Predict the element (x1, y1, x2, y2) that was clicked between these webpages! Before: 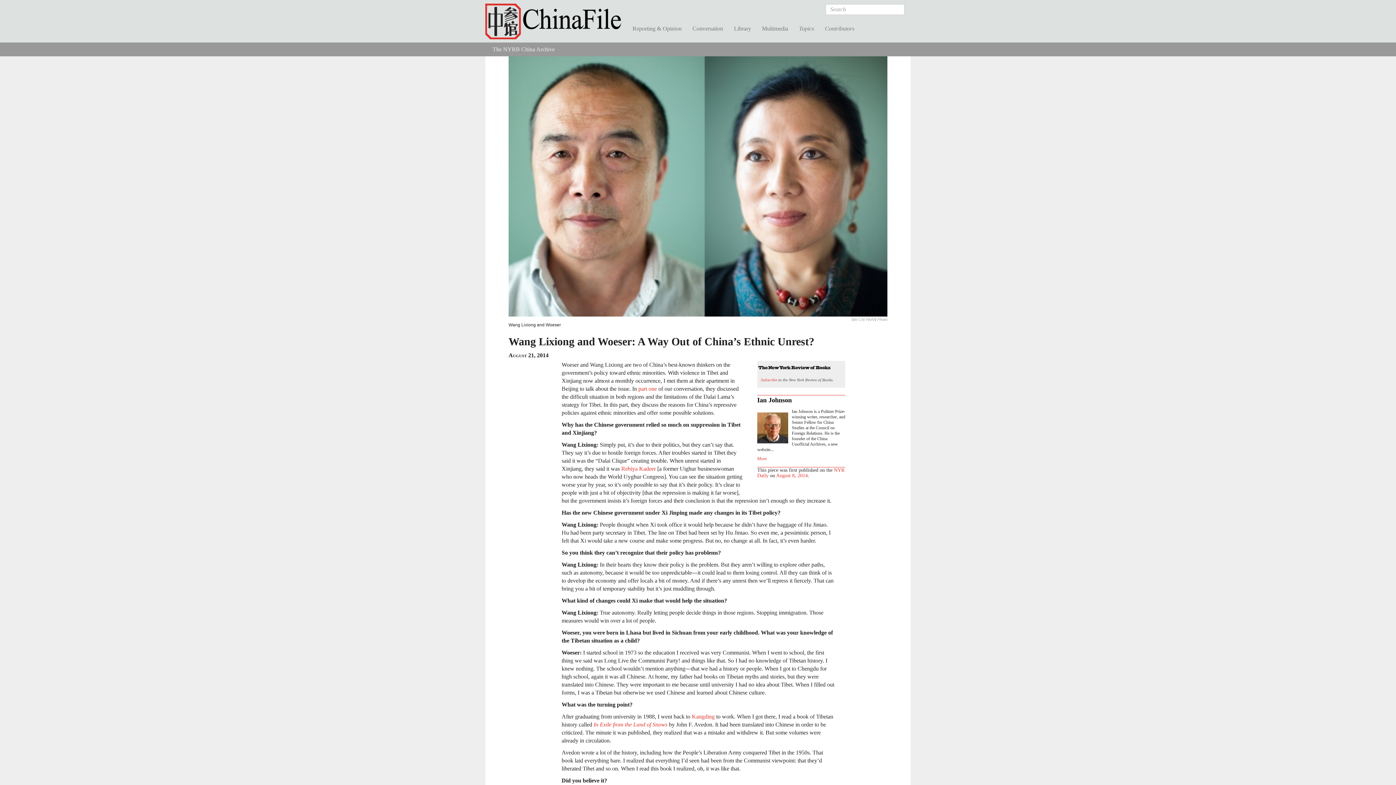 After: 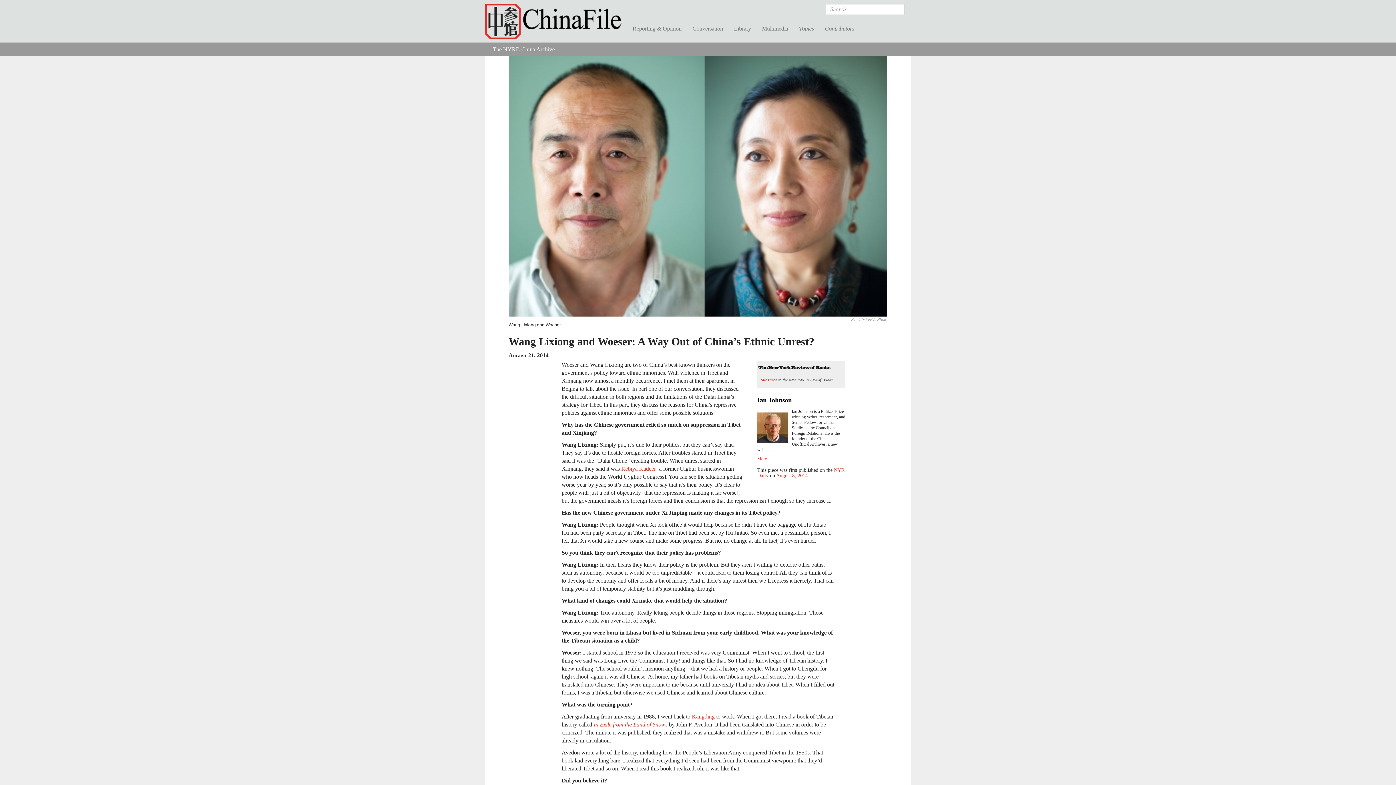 Action: label: part one bbox: (638, 385, 657, 391)